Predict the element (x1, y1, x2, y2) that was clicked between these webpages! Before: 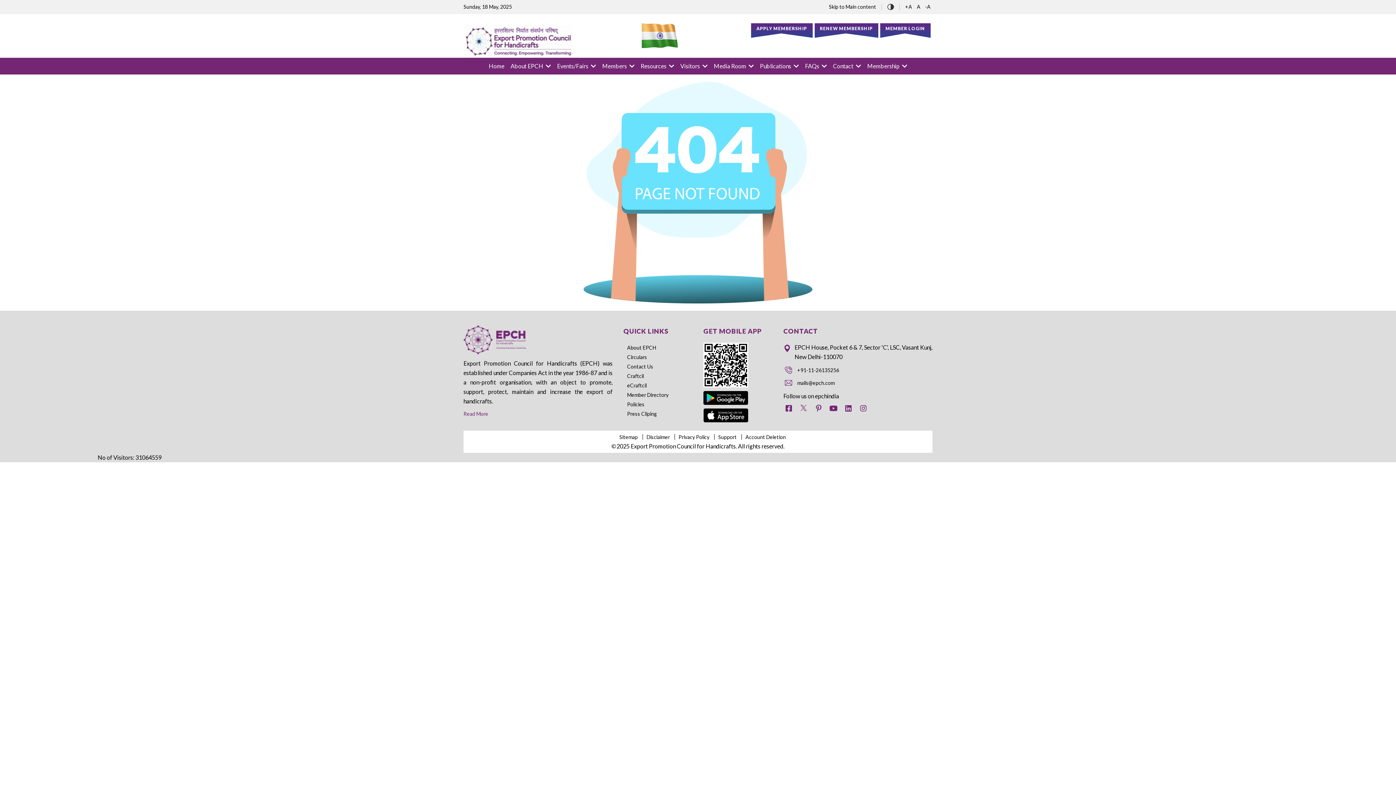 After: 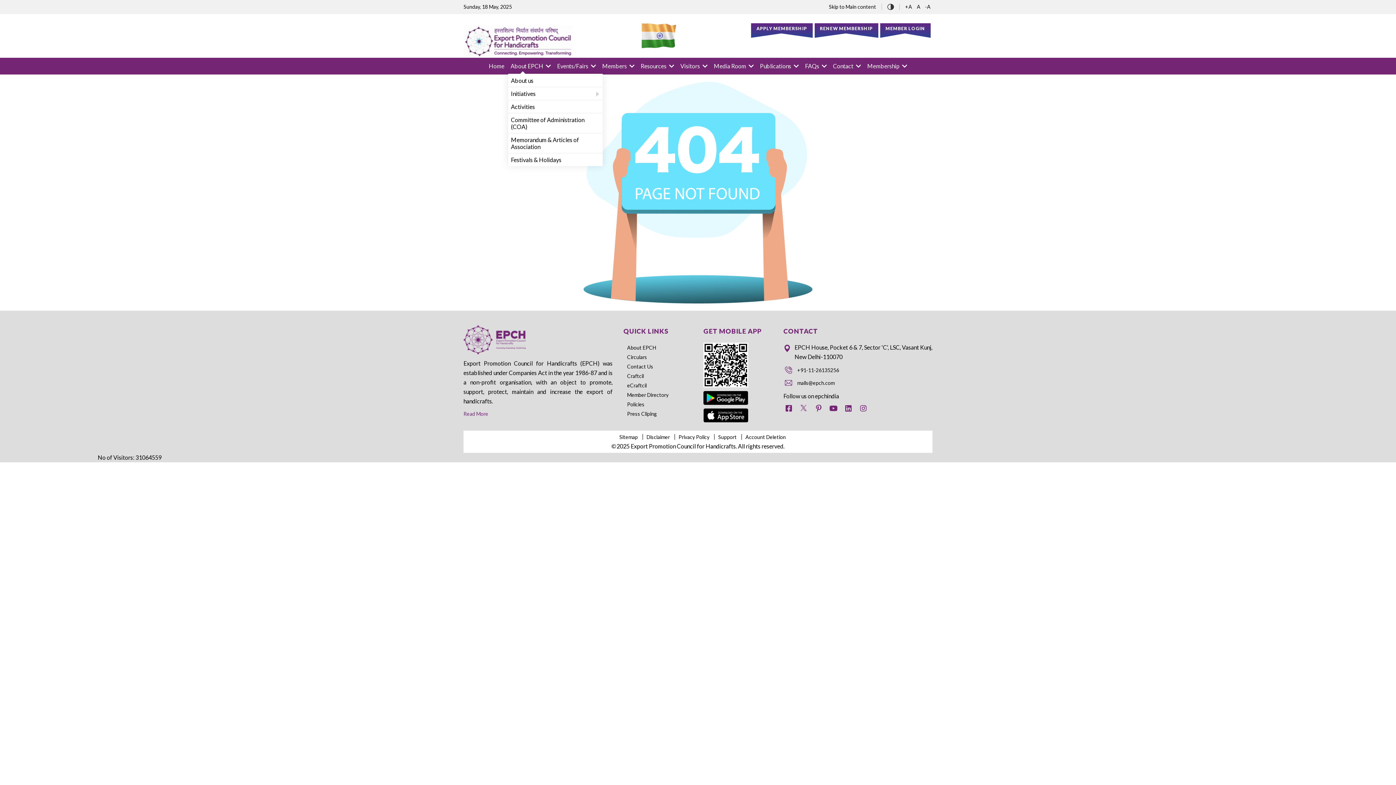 Action: label: About EPCH  bbox: (508, 57, 553, 74)